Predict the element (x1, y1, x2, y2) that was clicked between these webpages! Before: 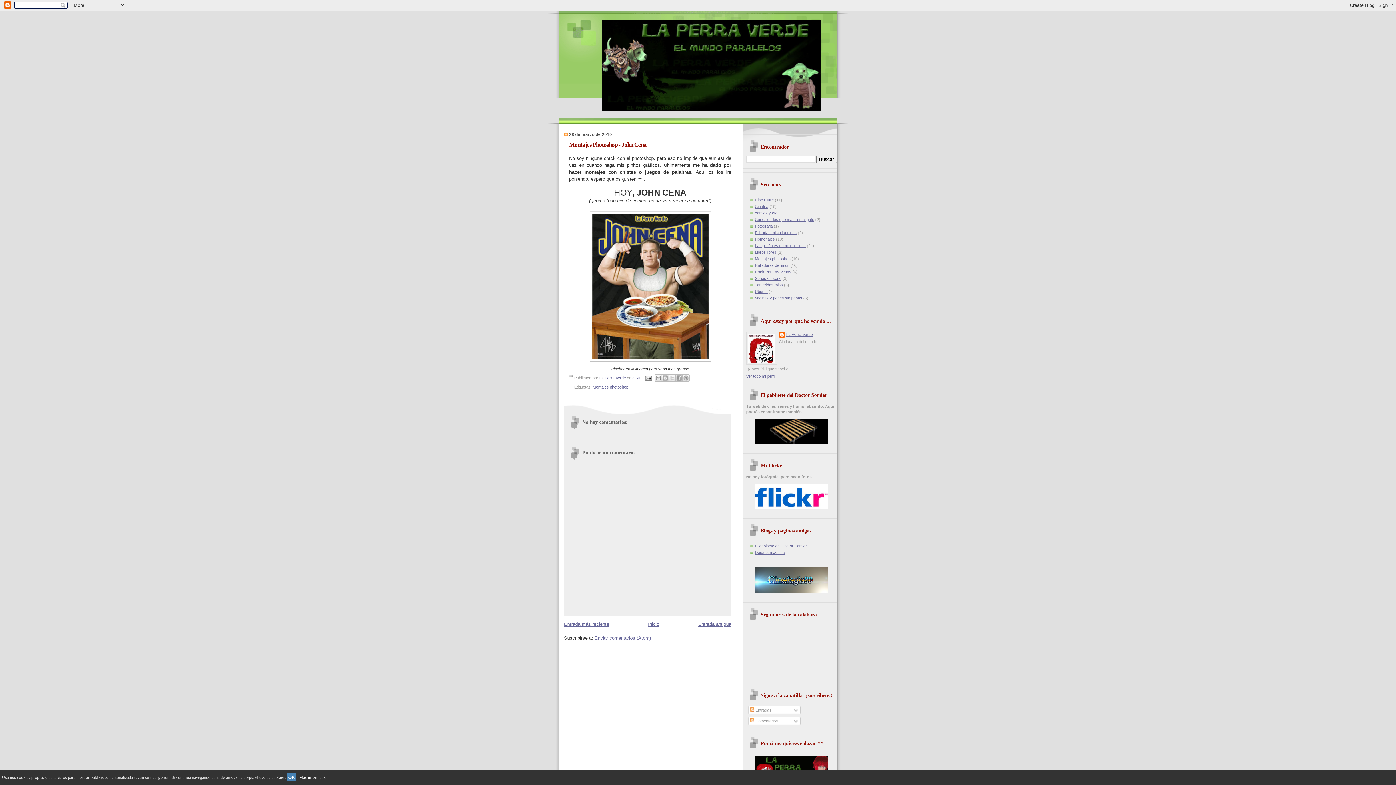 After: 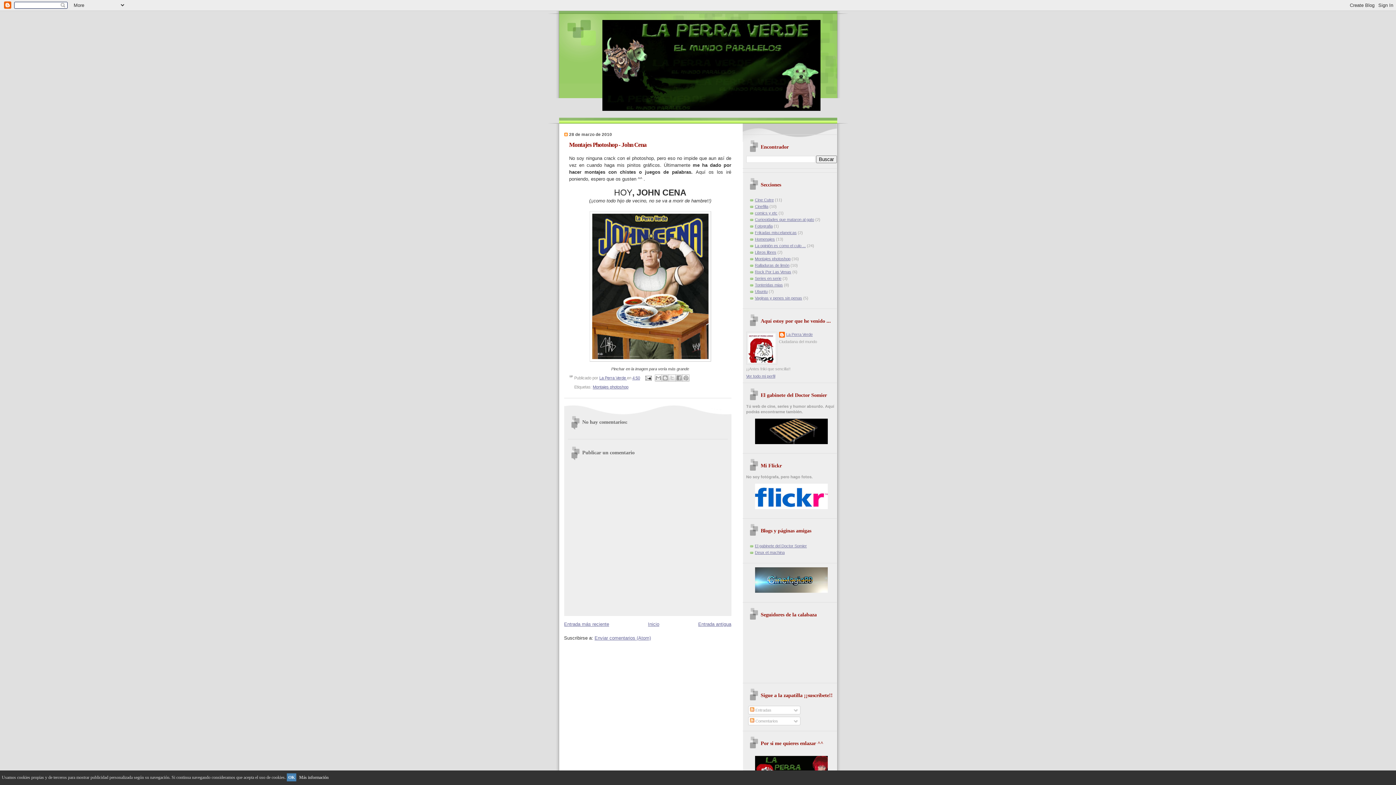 Action: label: 4:50 bbox: (632, 375, 640, 380)